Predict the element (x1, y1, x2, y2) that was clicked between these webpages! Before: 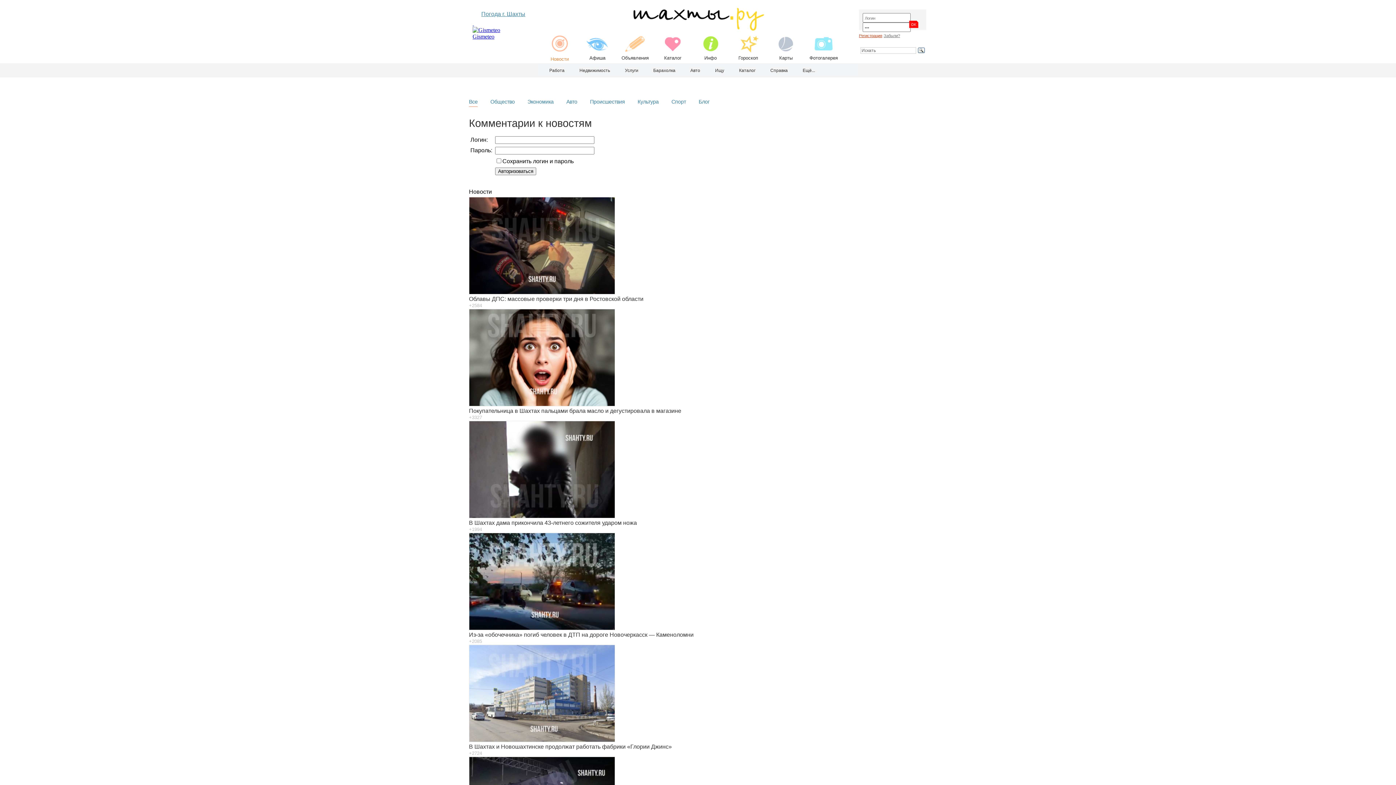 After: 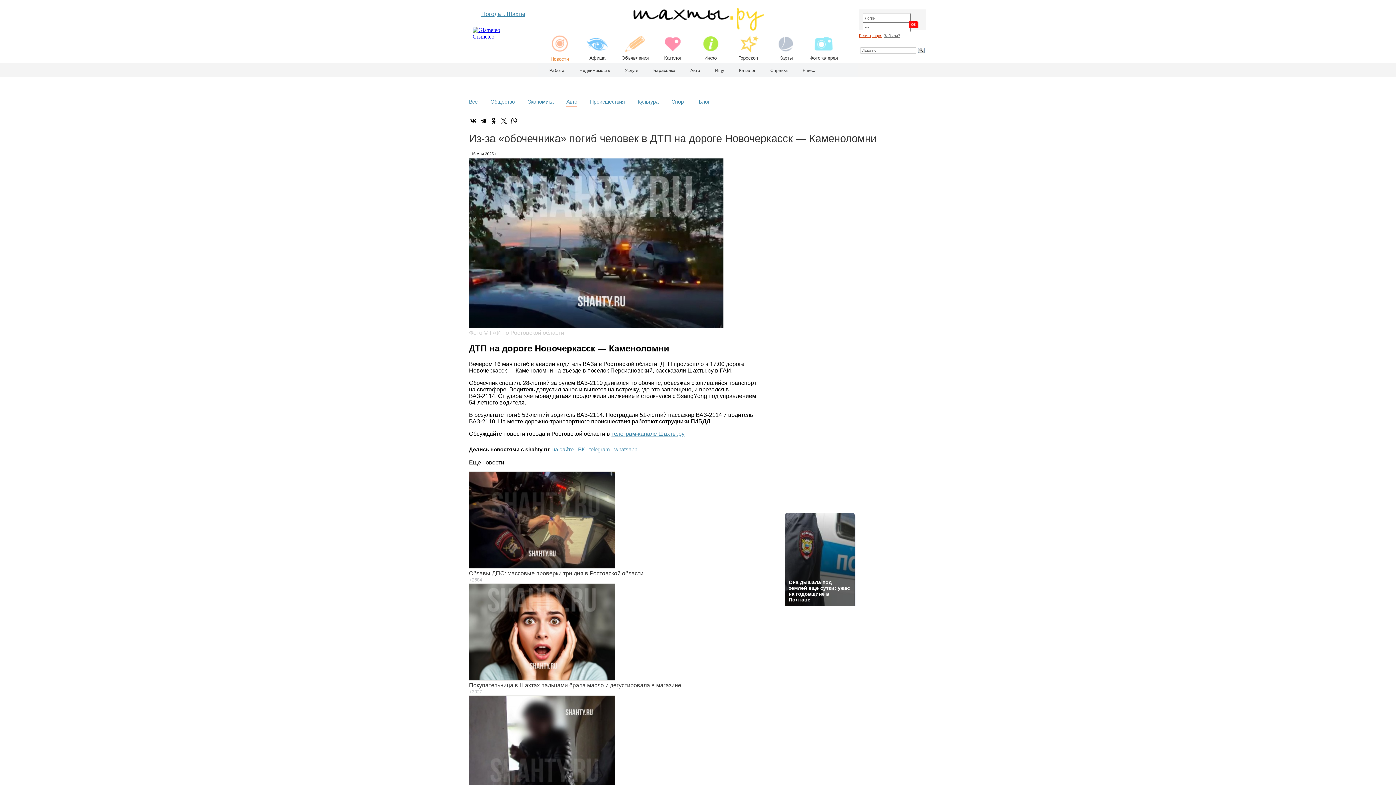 Action: label: Из-за «обочечника» погиб человек в ДТП на дороге Новочеркасск — Каменоломни bbox: (469, 631, 693, 638)